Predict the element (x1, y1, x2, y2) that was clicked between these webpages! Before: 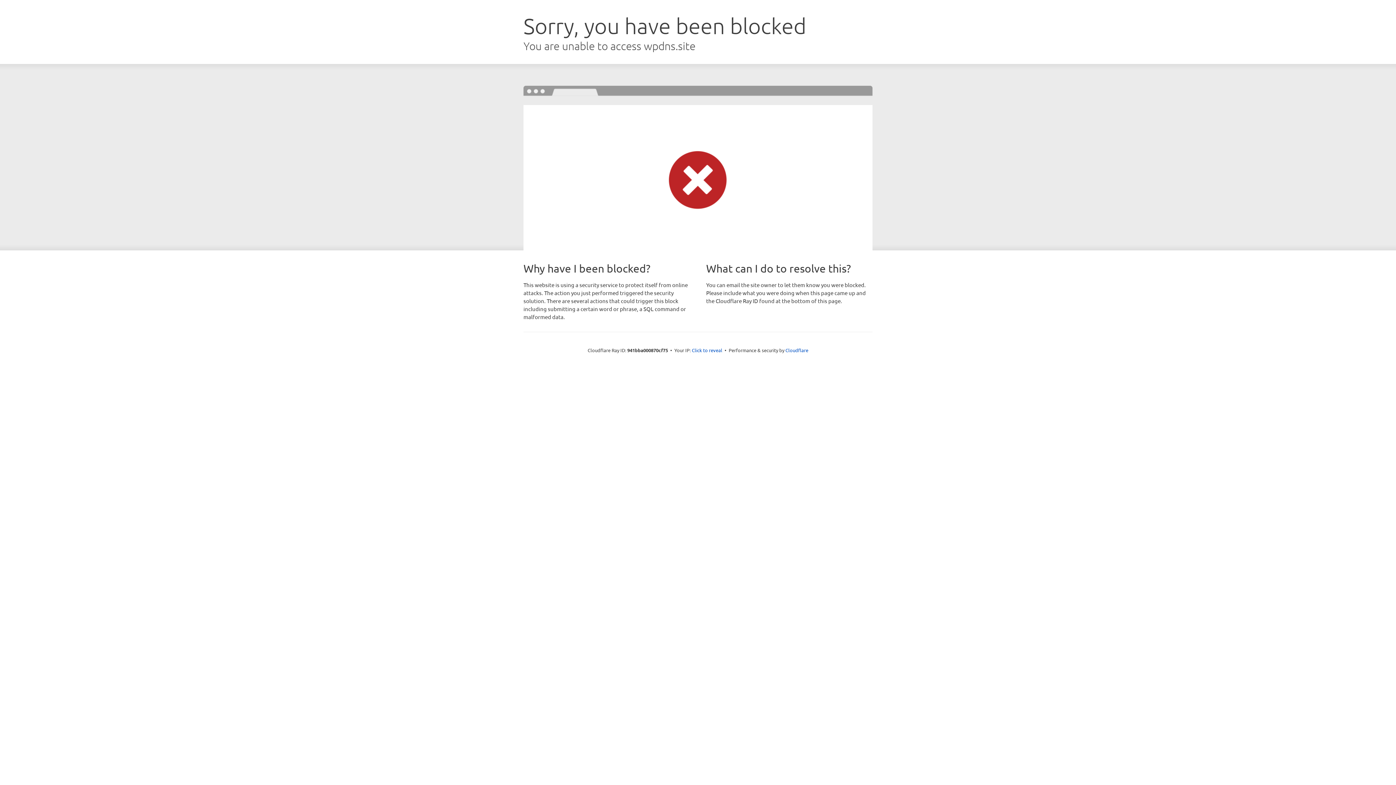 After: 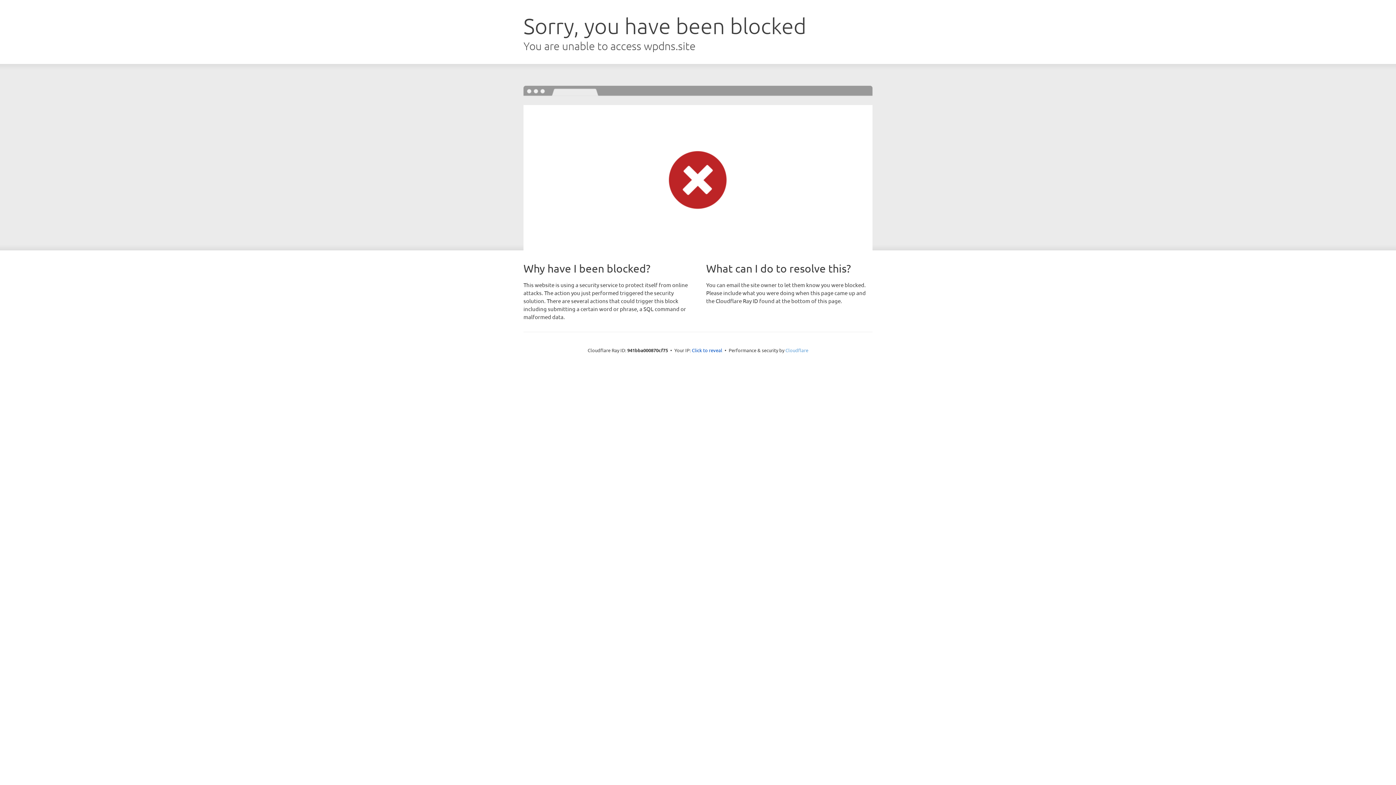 Action: label: Cloudflare bbox: (785, 347, 808, 353)